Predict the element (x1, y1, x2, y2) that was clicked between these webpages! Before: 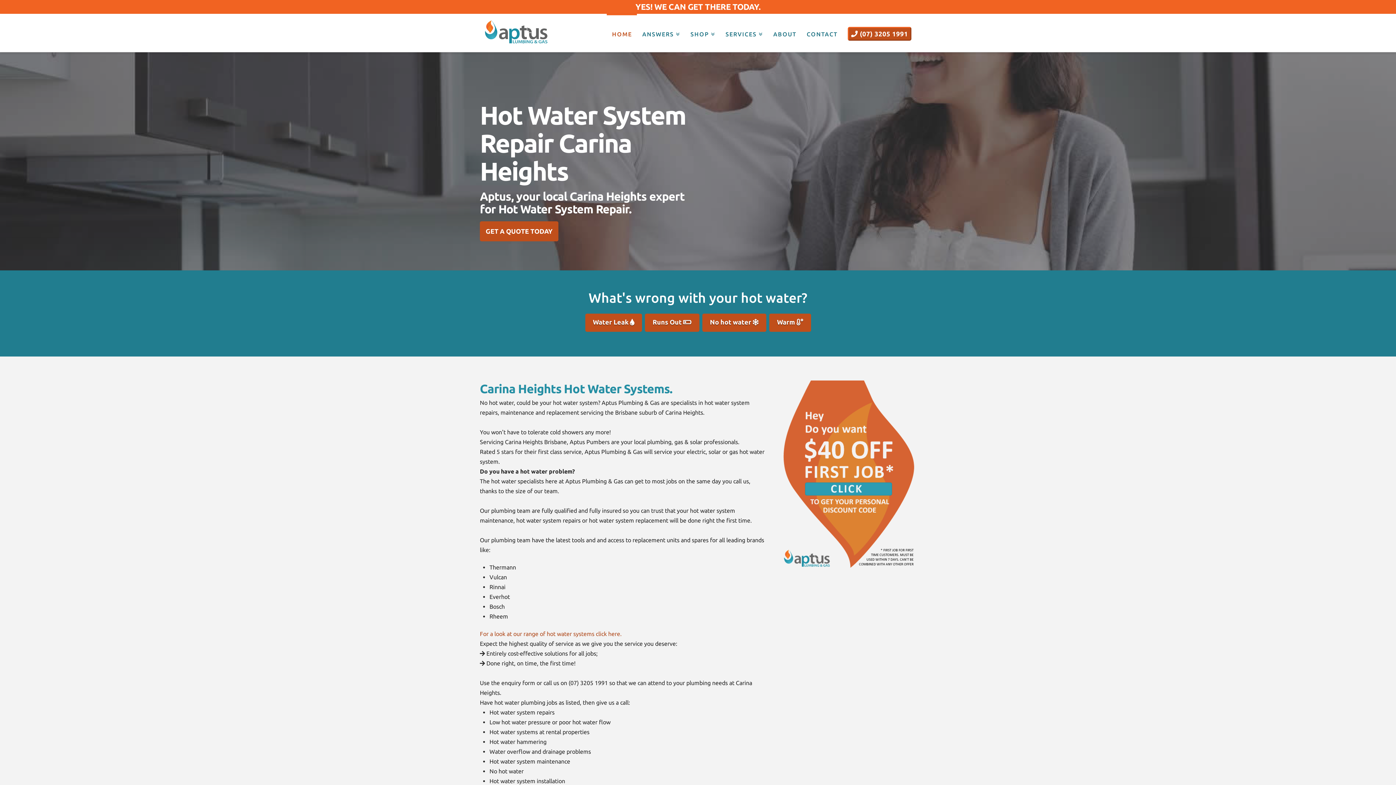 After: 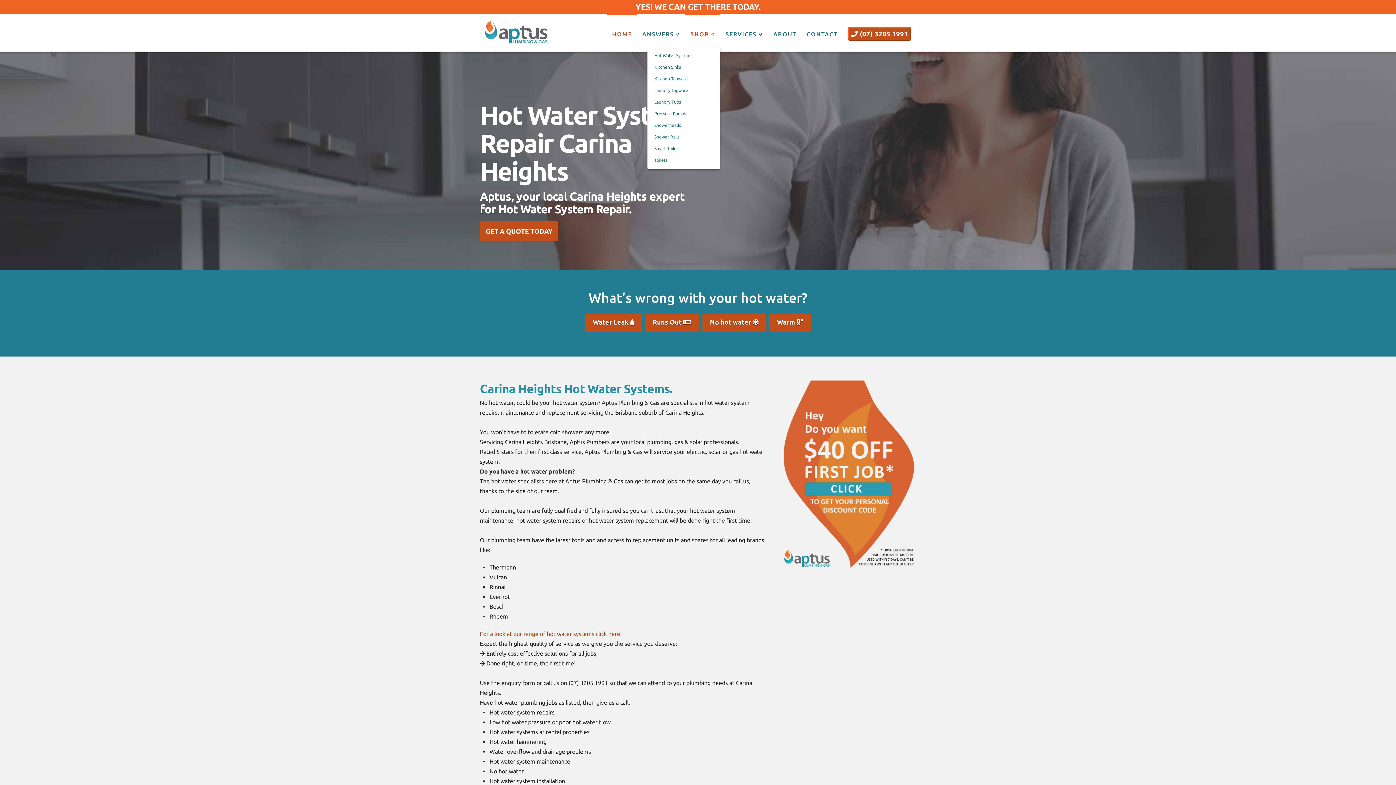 Action: label: SHOP bbox: (685, 13, 720, 52)